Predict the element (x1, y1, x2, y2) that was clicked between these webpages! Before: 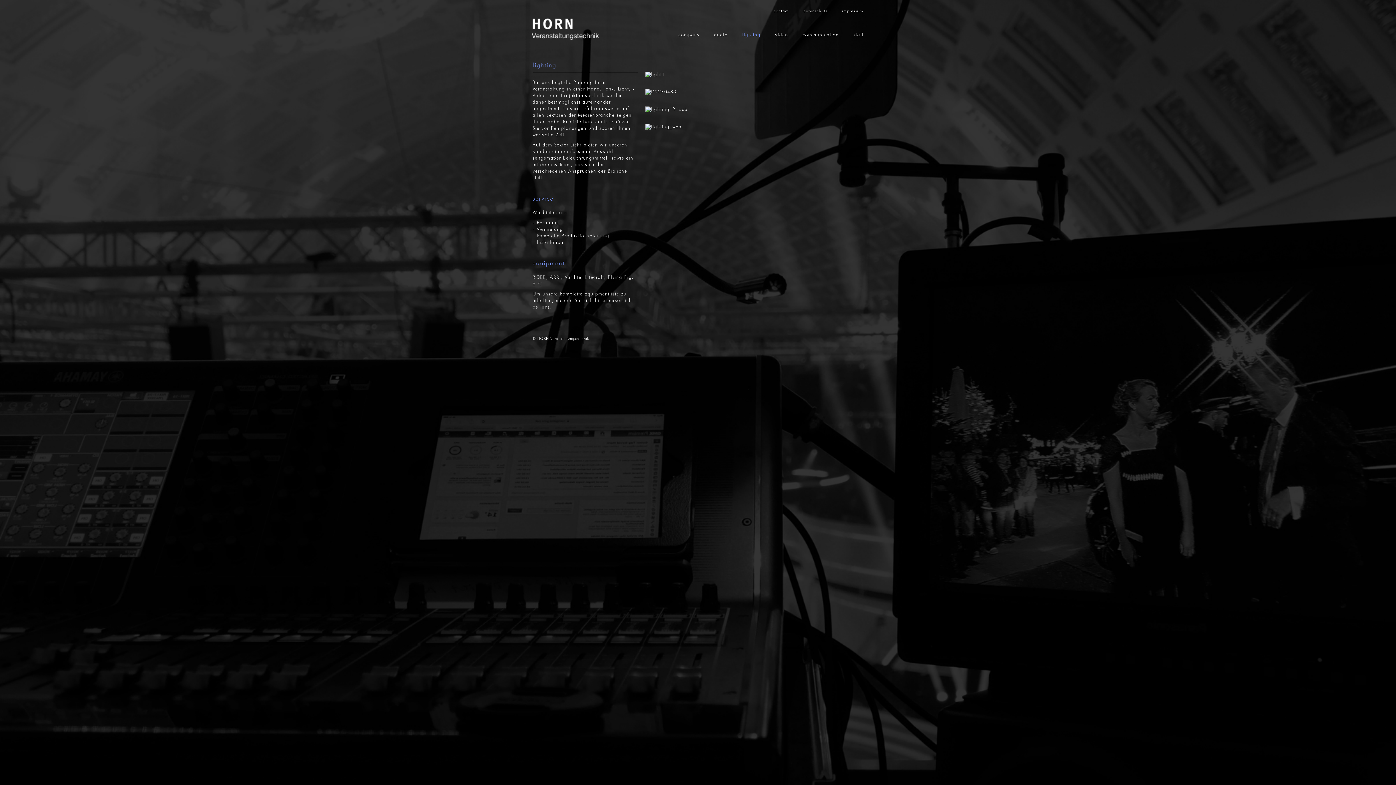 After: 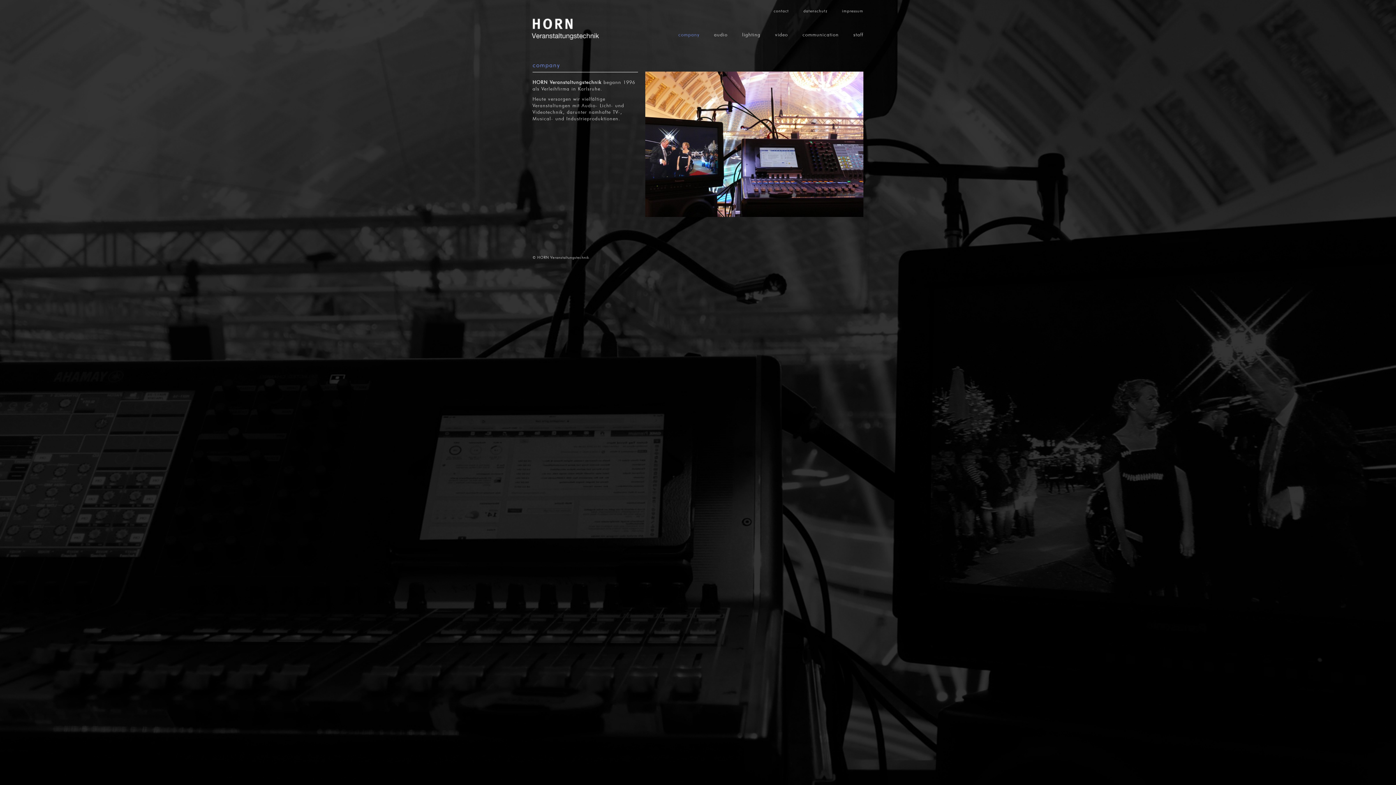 Action: bbox: (529, 26, 603, 31)